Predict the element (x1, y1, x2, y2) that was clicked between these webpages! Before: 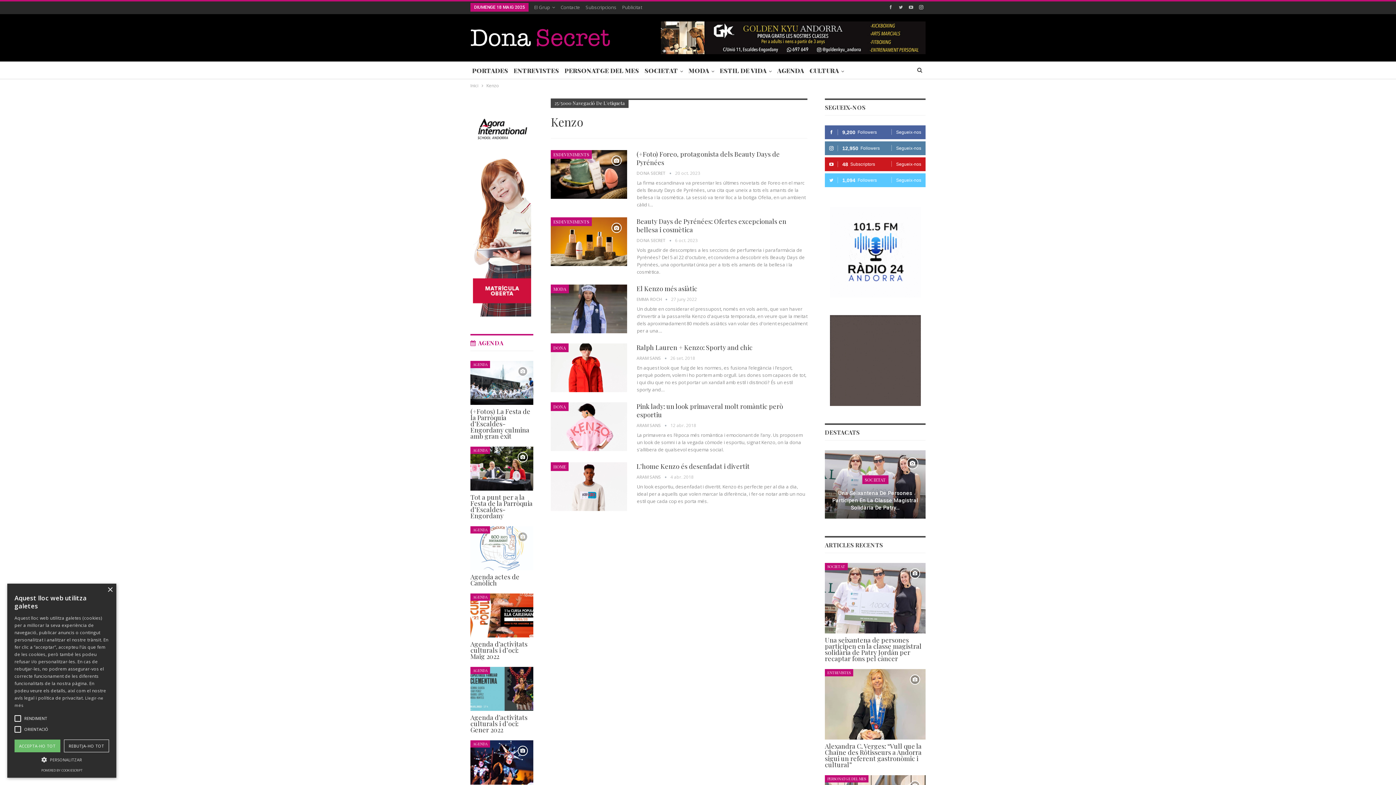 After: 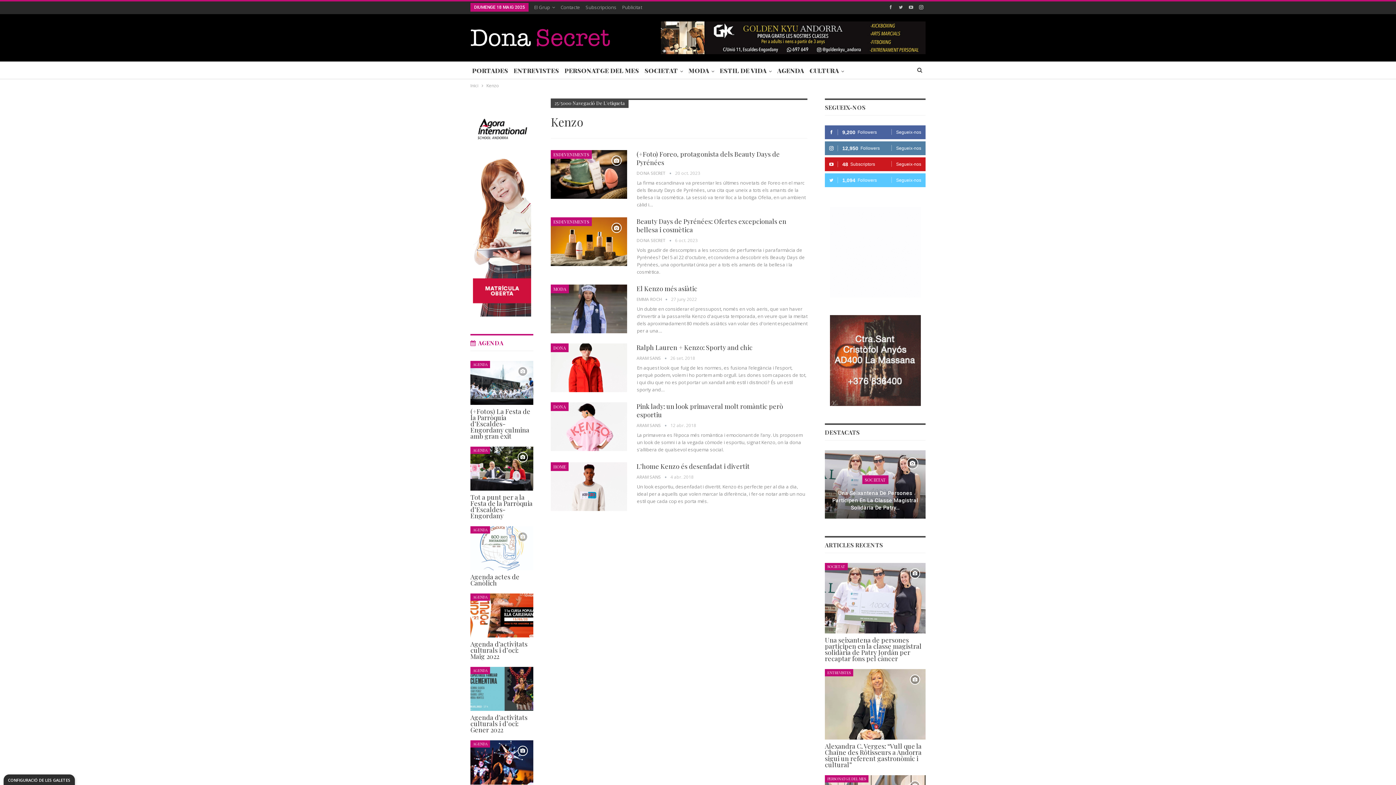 Action: label: Close bbox: (107, 587, 112, 593)